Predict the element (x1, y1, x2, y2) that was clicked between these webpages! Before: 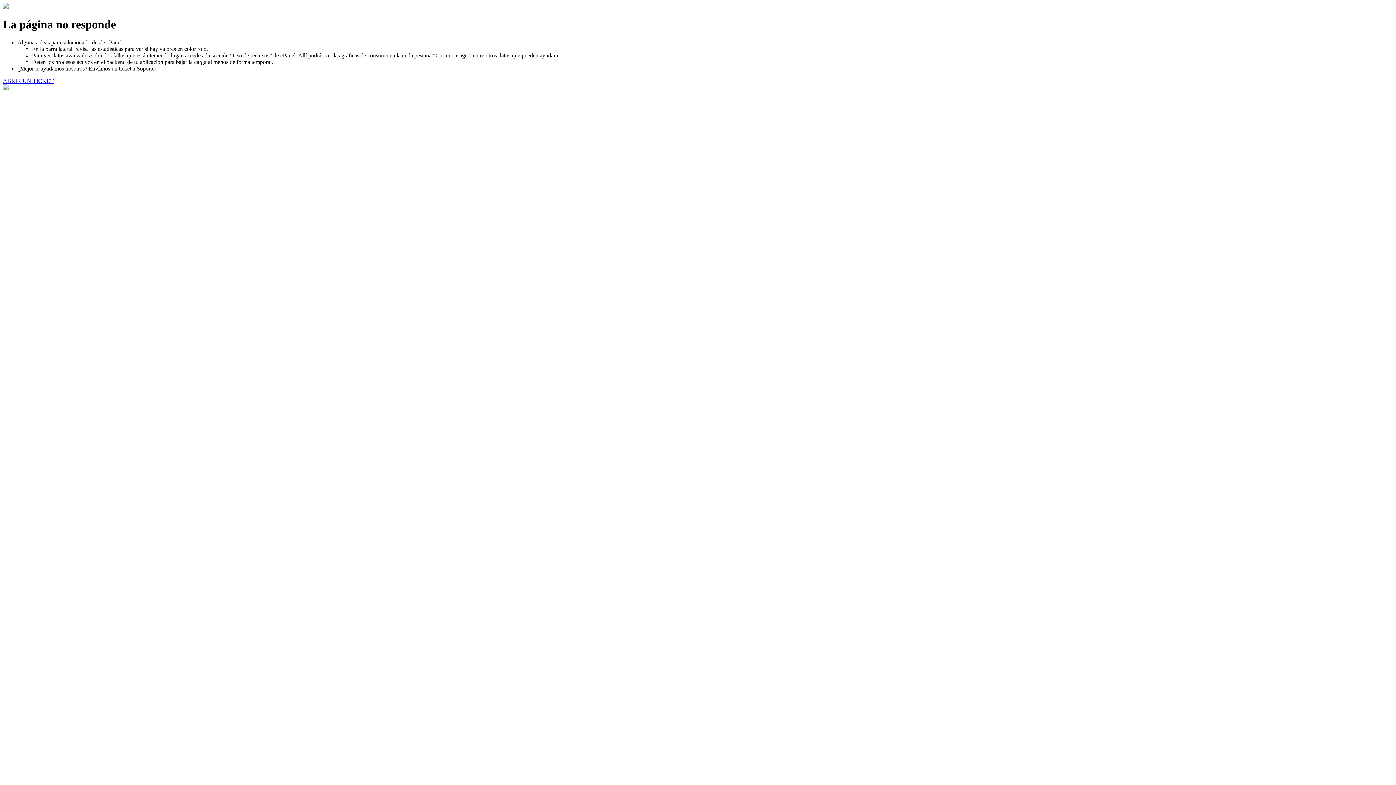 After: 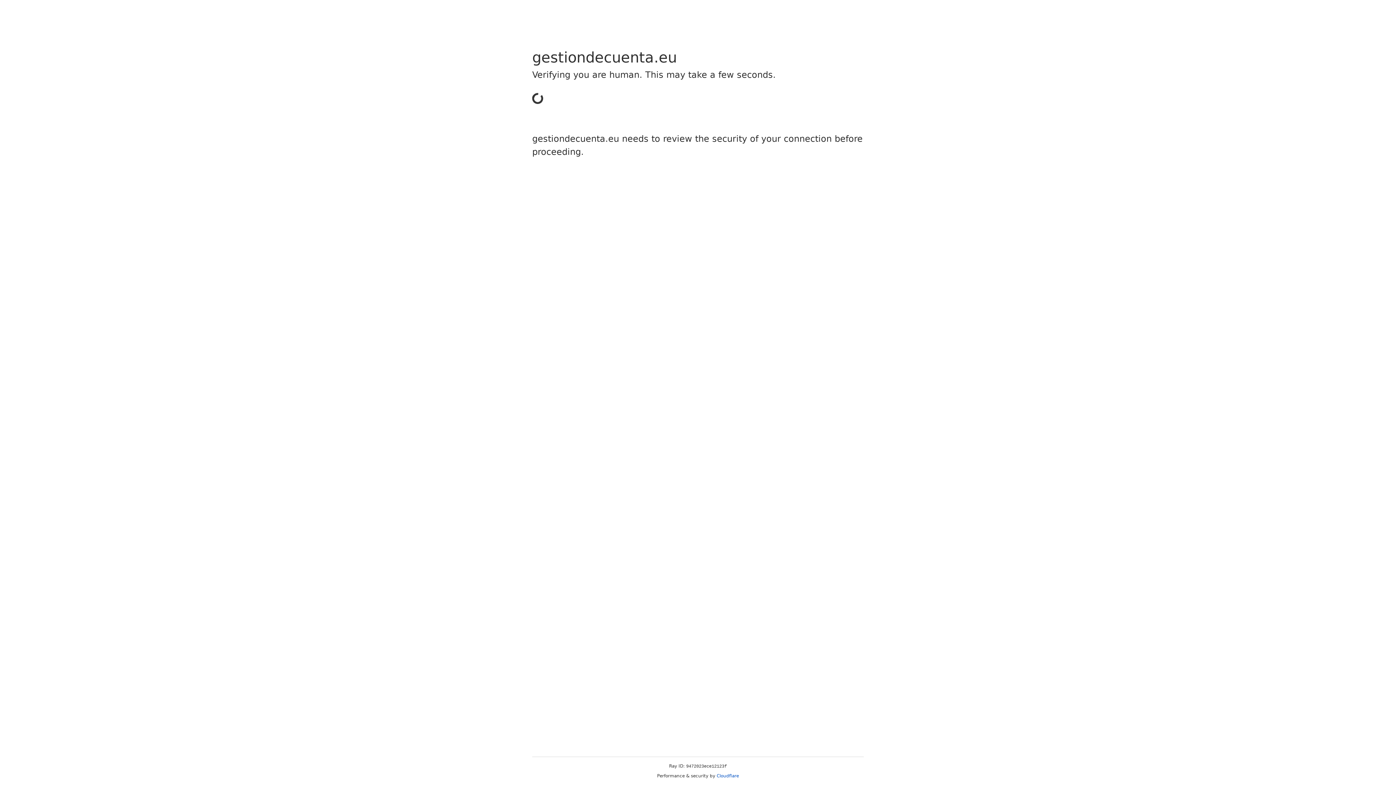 Action: label: ABRIR UN TICKET bbox: (2, 77, 53, 83)